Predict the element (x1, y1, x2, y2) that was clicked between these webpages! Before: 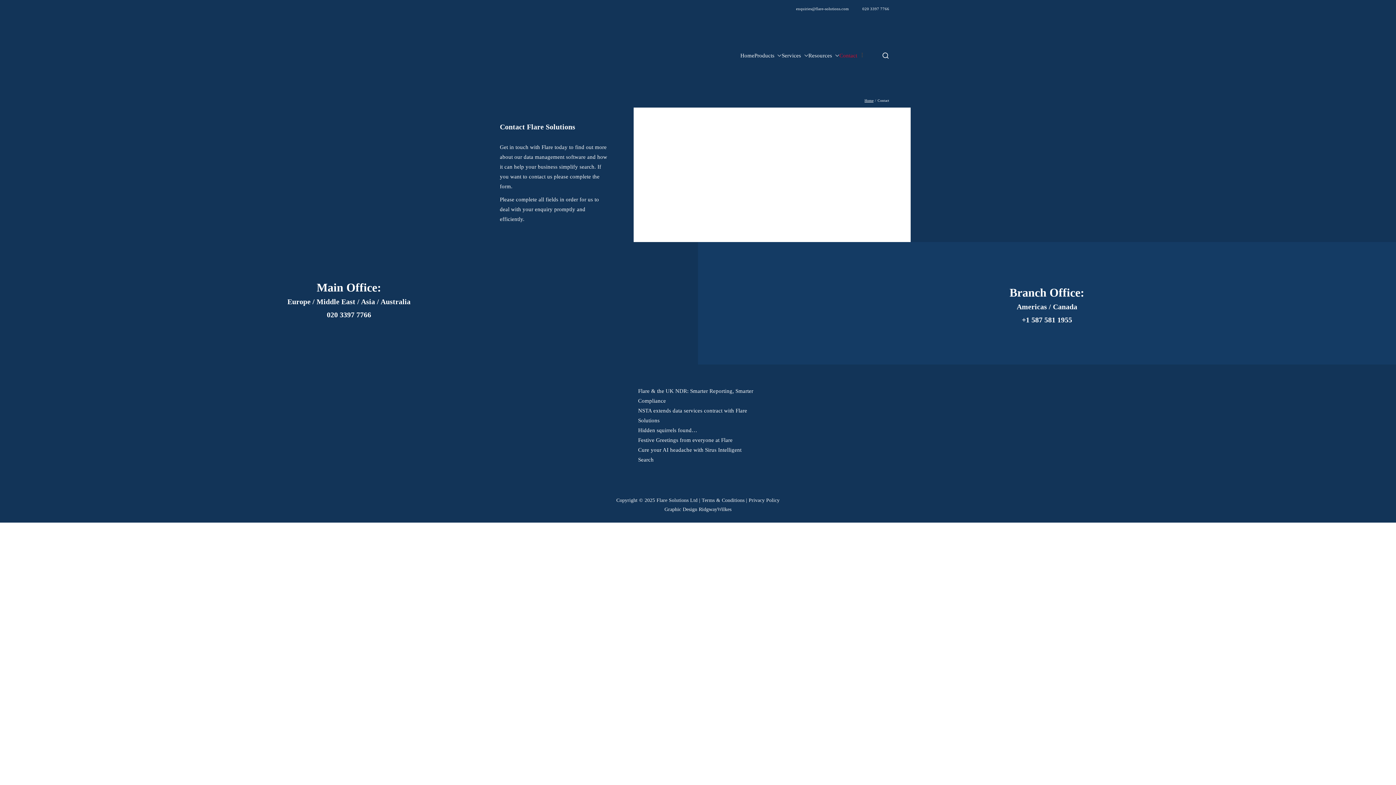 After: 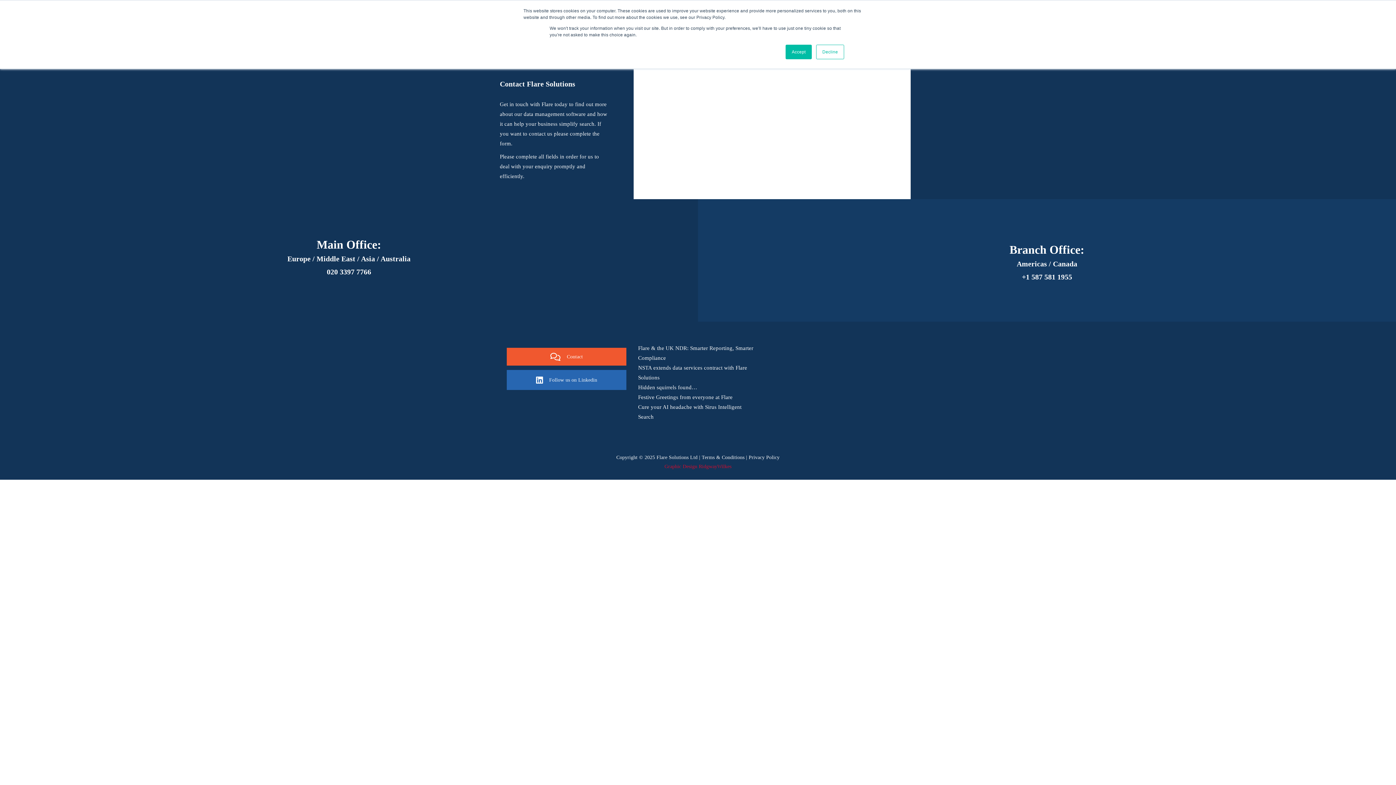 Action: label: Graphic Design RidgwayWilkes bbox: (664, 507, 731, 512)